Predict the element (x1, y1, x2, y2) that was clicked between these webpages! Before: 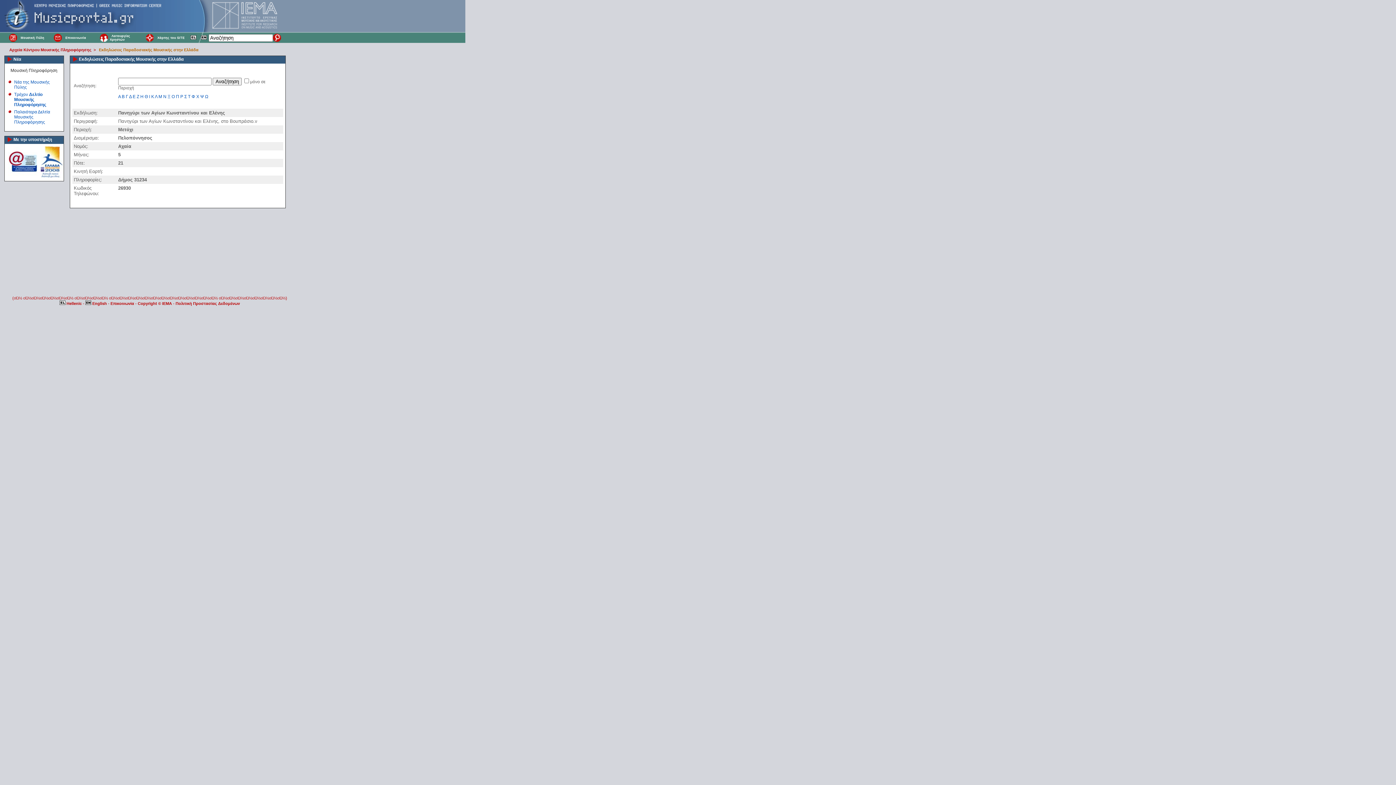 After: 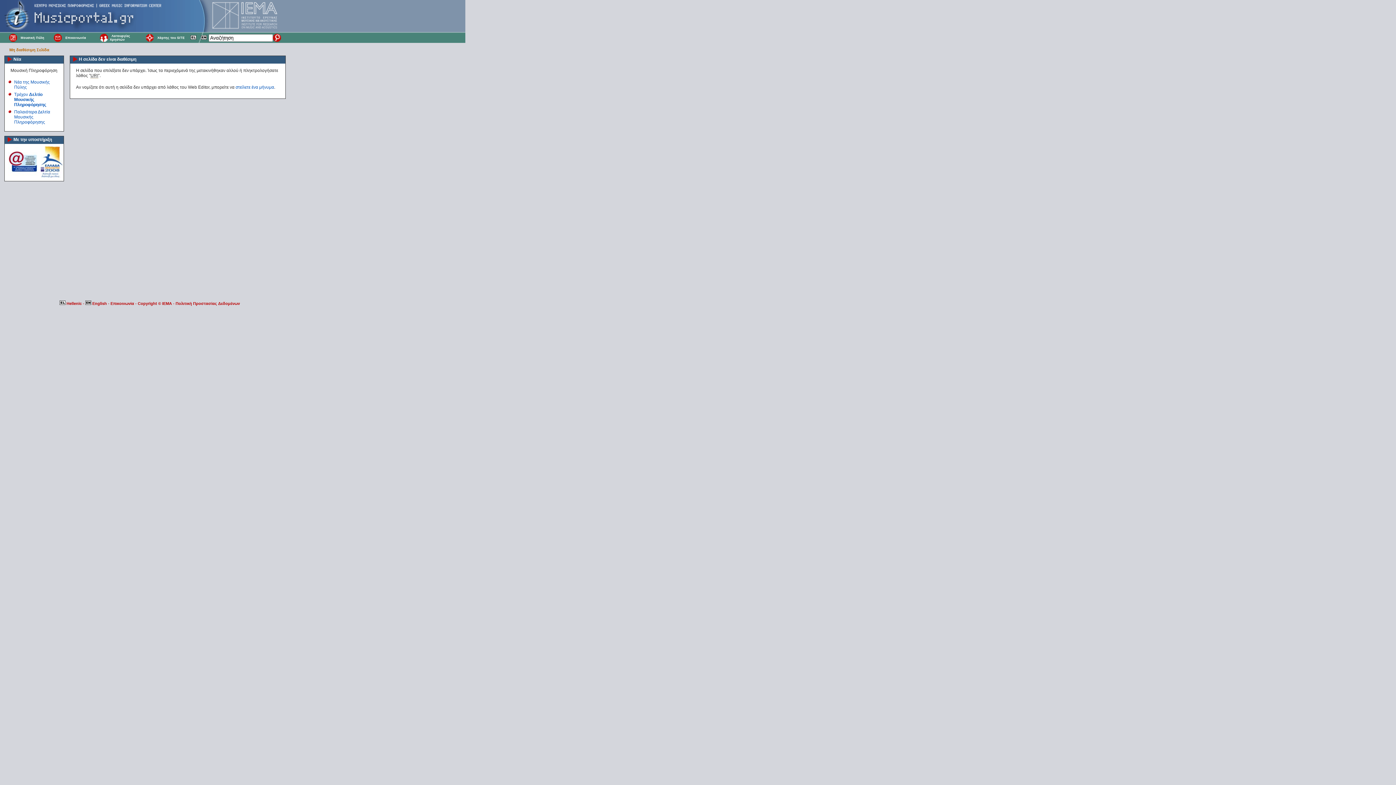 Action: label: Με την υποστήριξη bbox: (13, 137, 52, 142)